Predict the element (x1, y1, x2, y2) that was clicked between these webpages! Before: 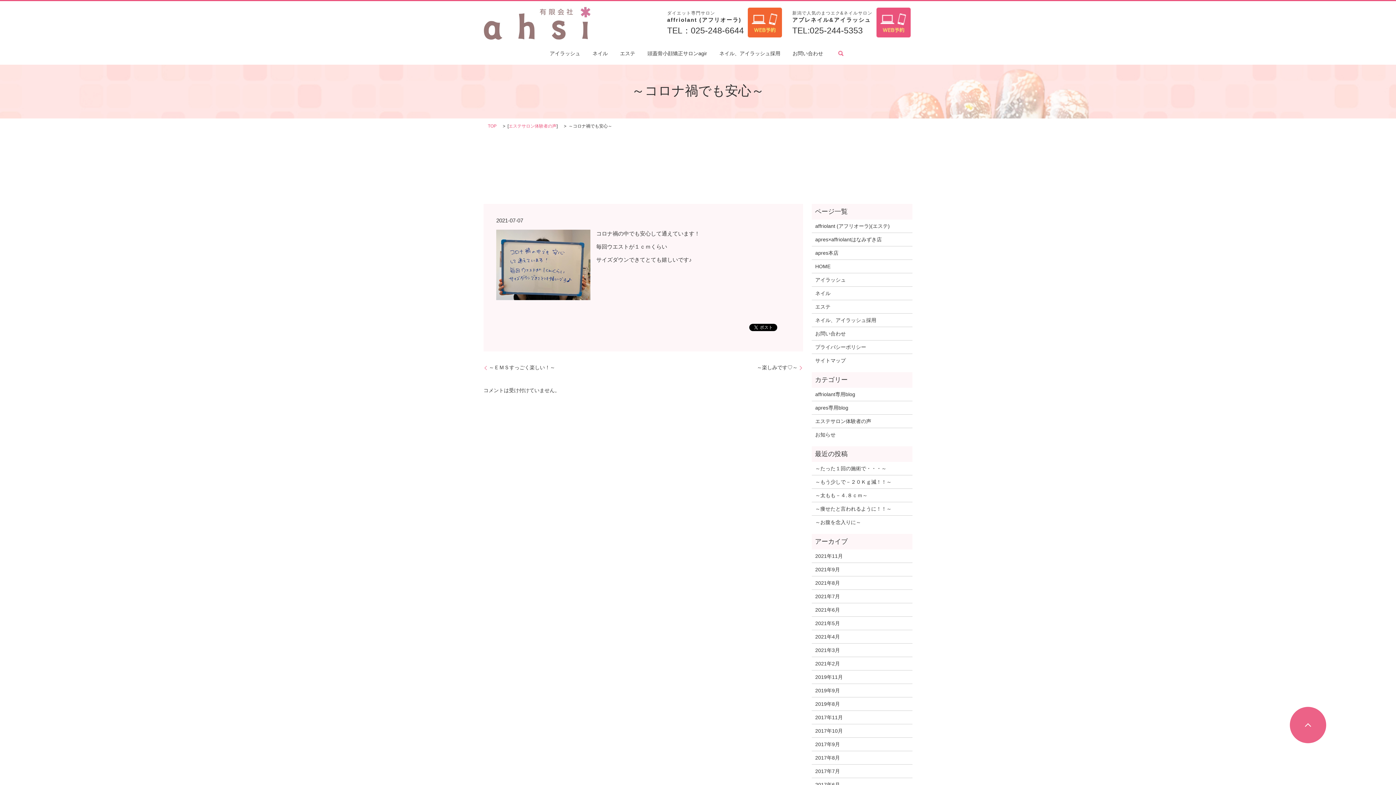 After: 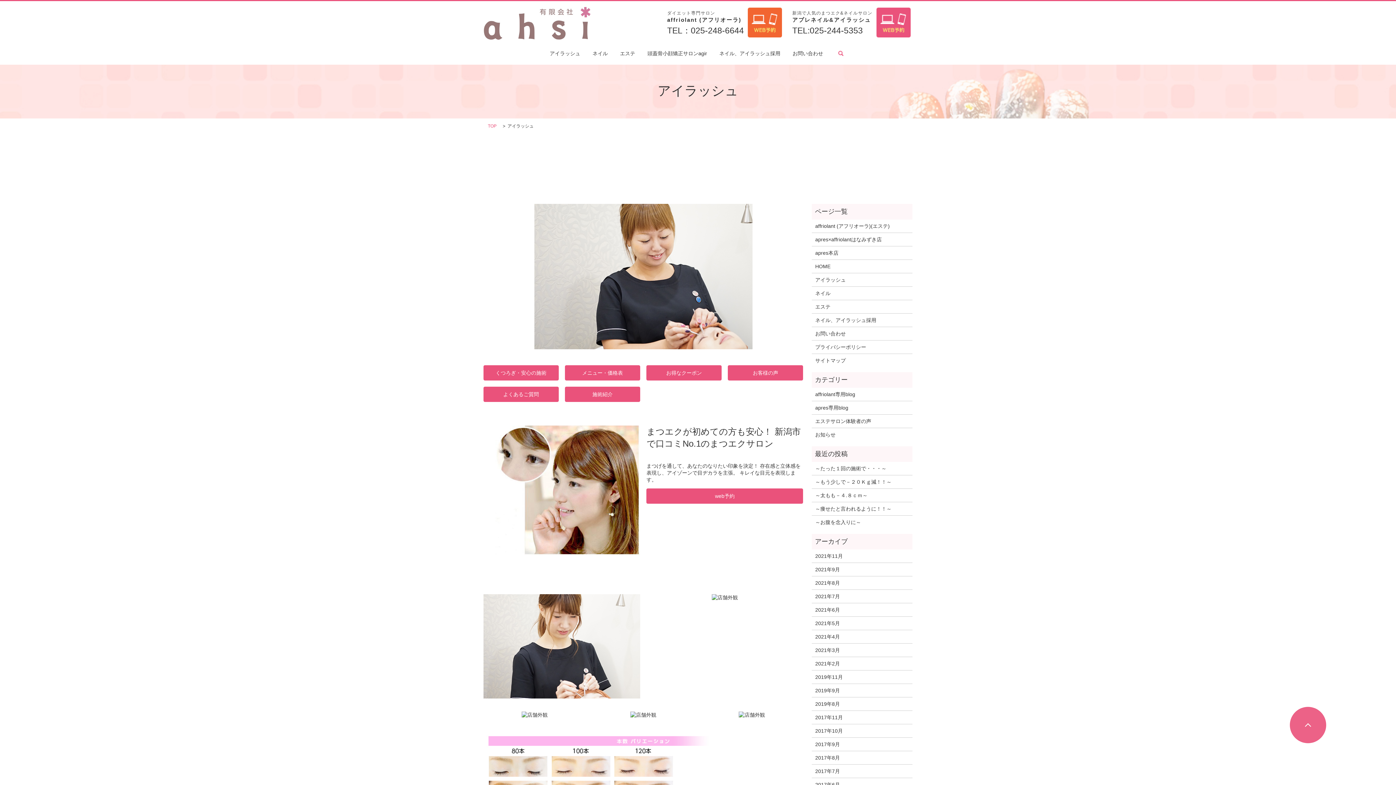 Action: label: アイラッシュ bbox: (549, 48, 580, 57)